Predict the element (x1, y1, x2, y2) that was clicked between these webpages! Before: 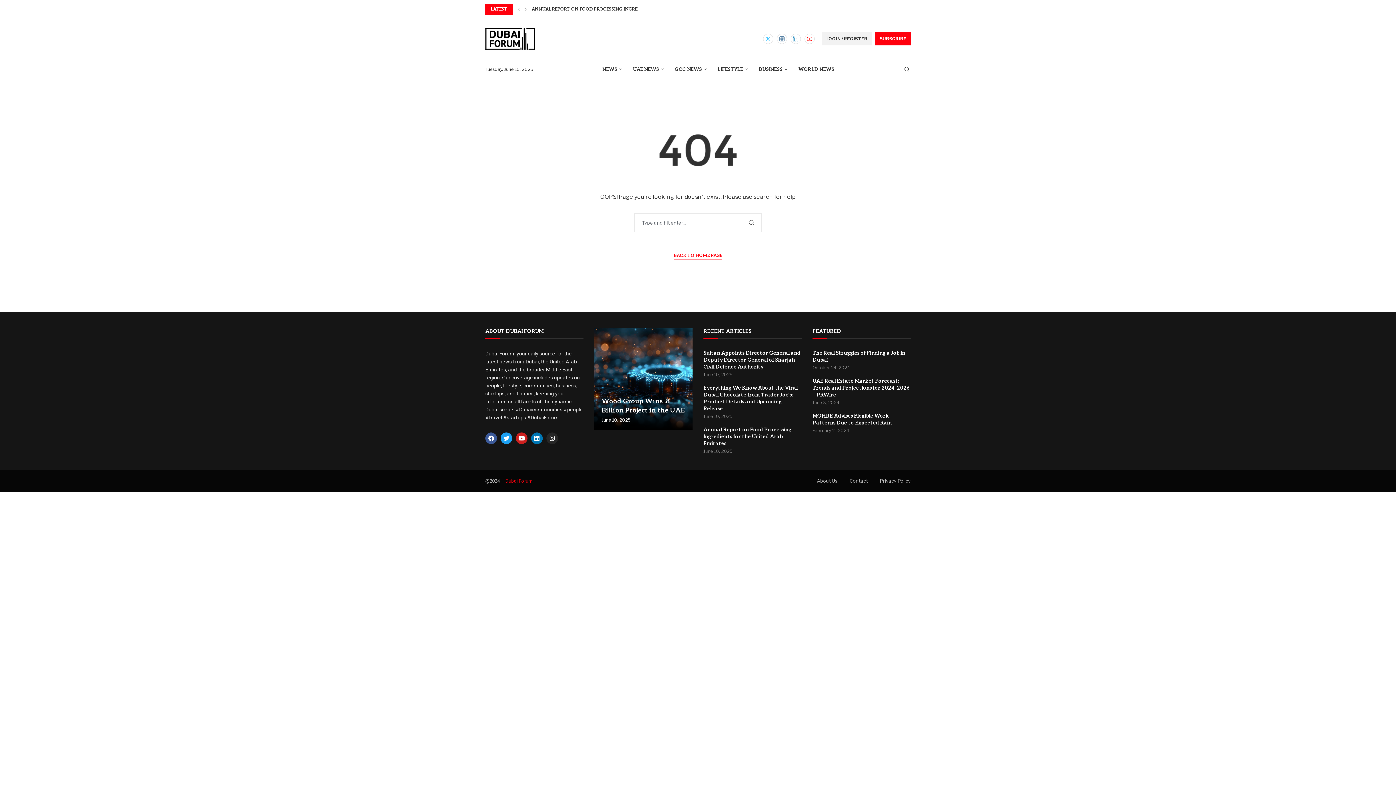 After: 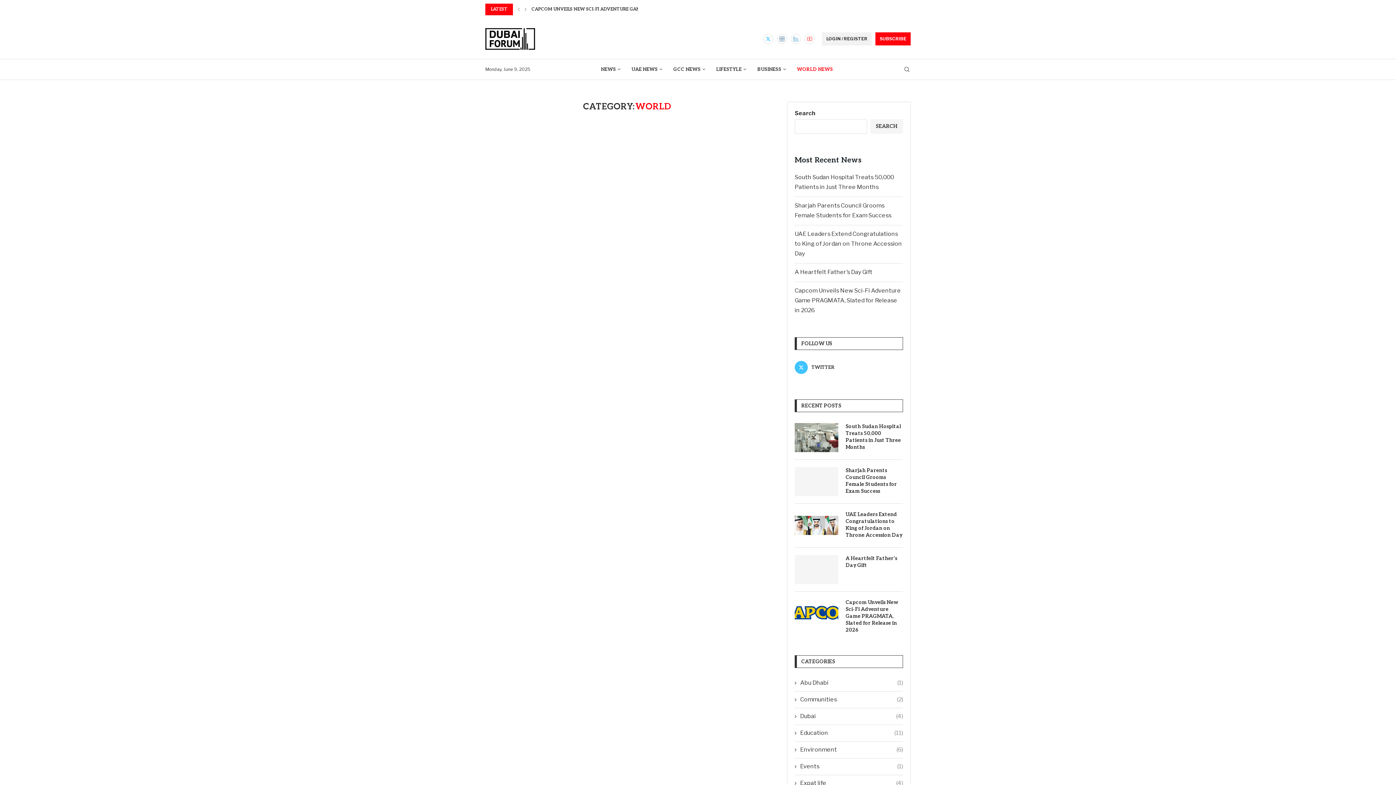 Action: bbox: (798, 59, 834, 79) label: WORLD NEWS